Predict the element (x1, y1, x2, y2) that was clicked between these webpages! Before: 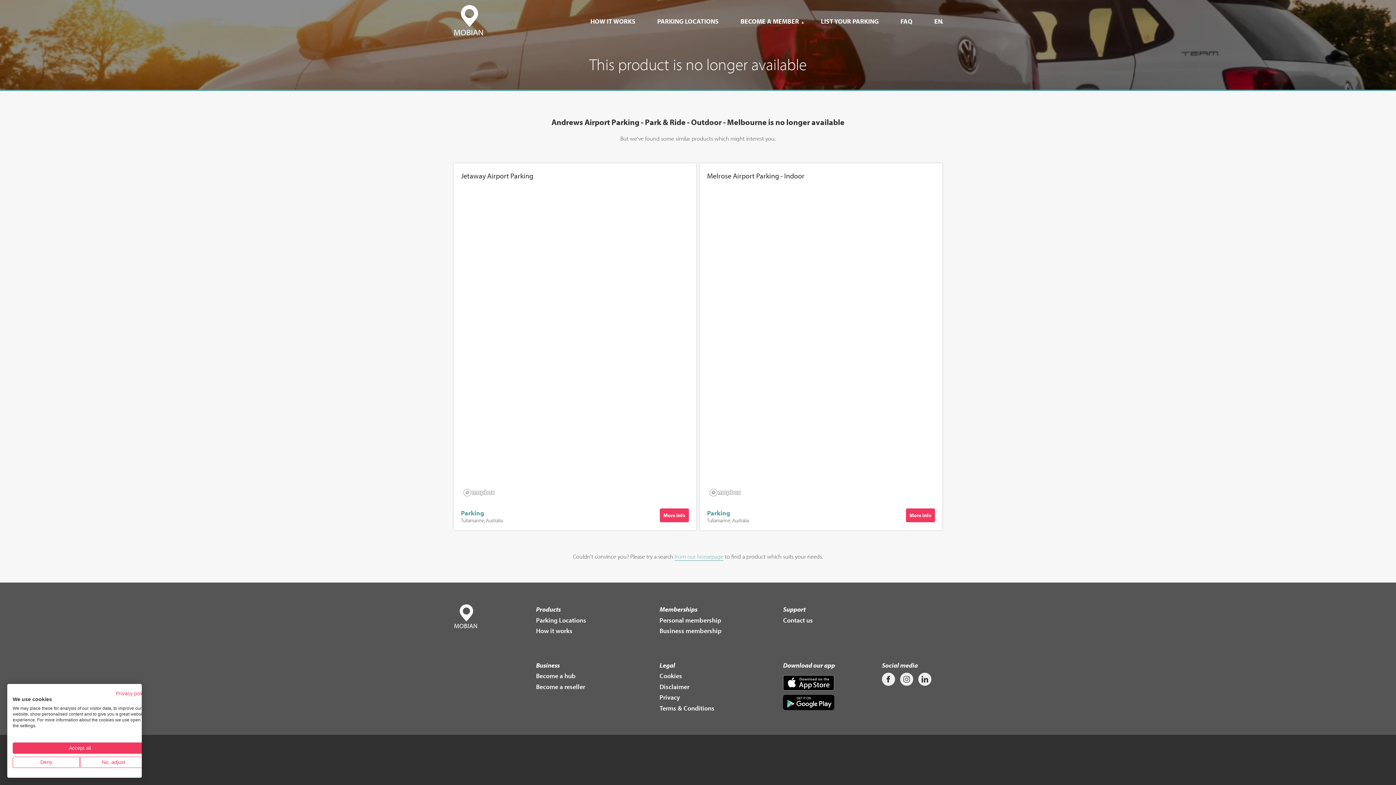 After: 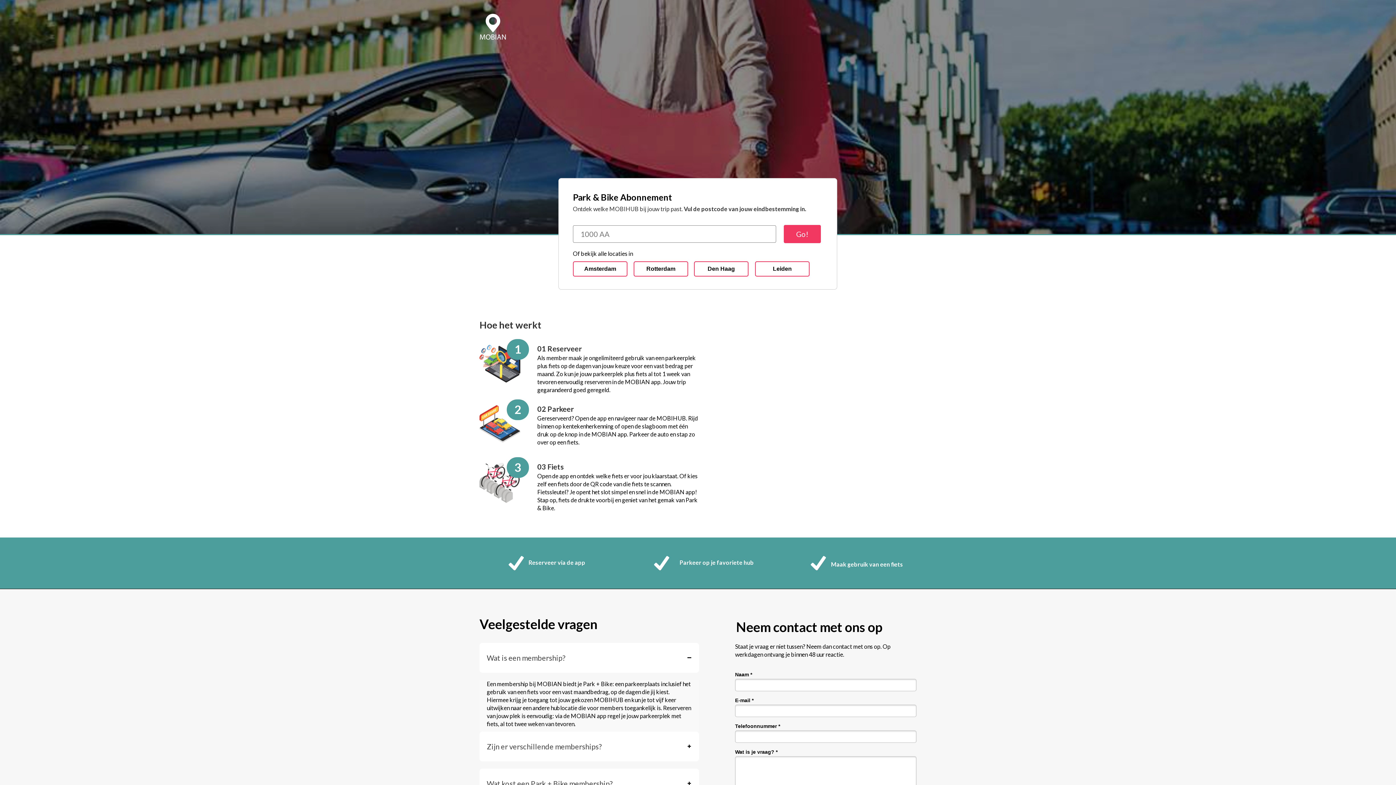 Action: label: Personal membership bbox: (659, 616, 721, 624)